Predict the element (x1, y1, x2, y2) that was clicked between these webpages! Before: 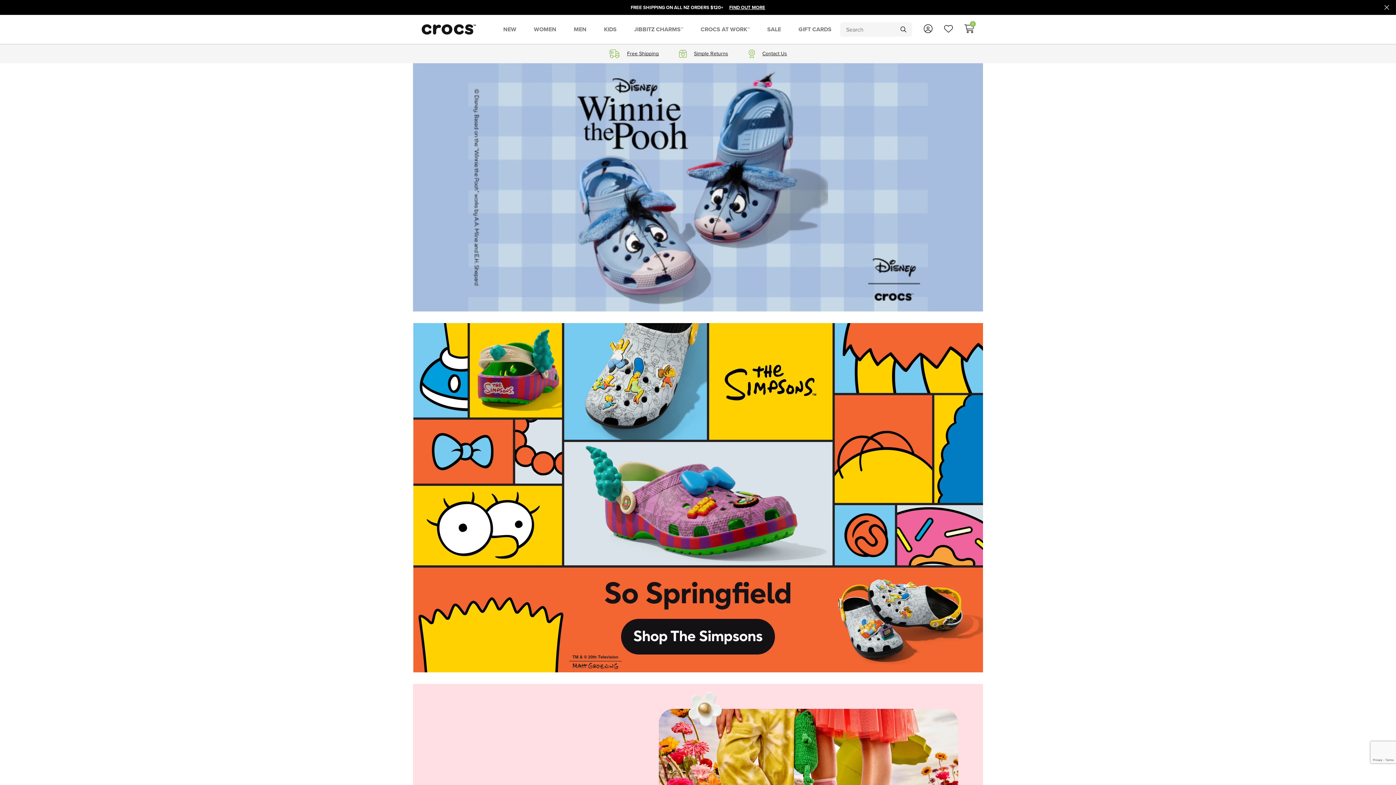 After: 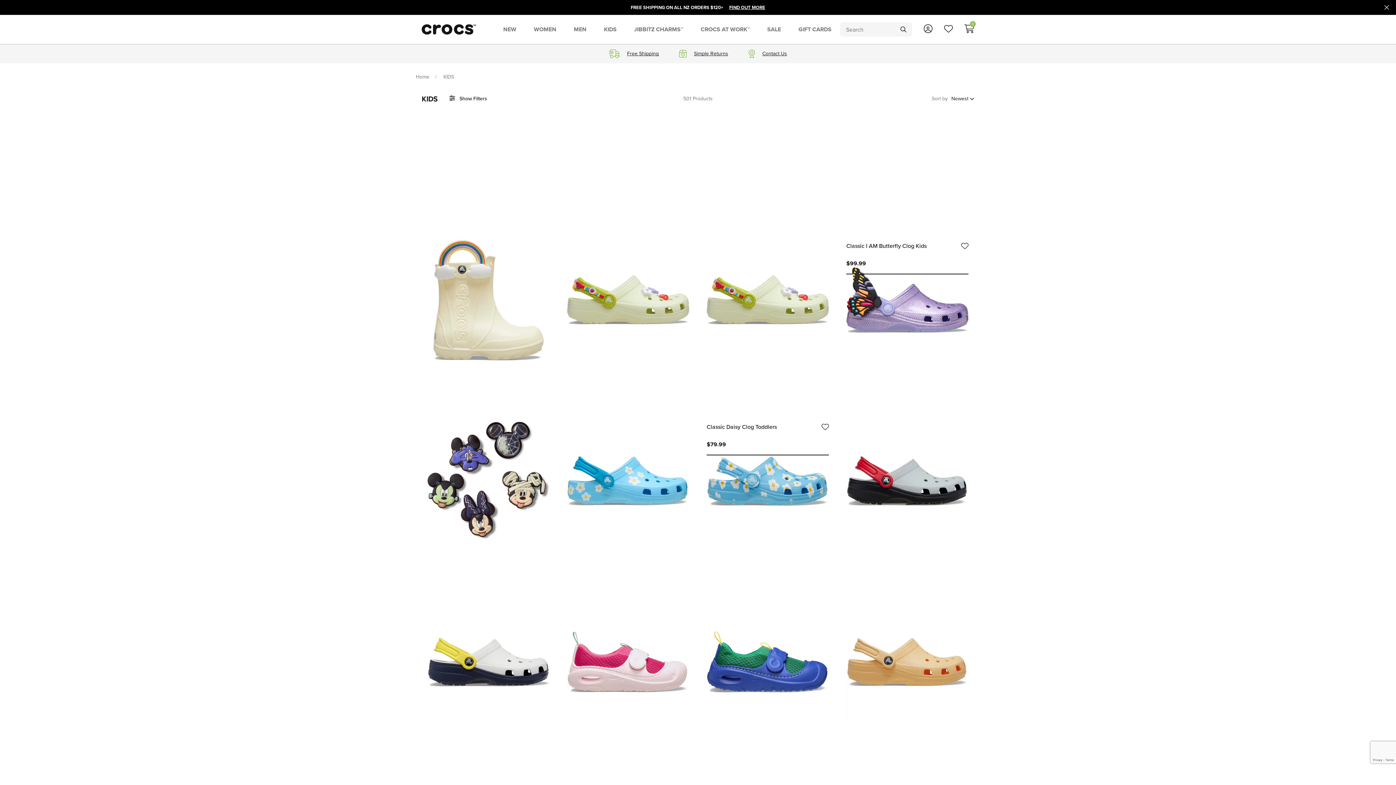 Action: bbox: (595, 16, 625, 42) label: KIDS